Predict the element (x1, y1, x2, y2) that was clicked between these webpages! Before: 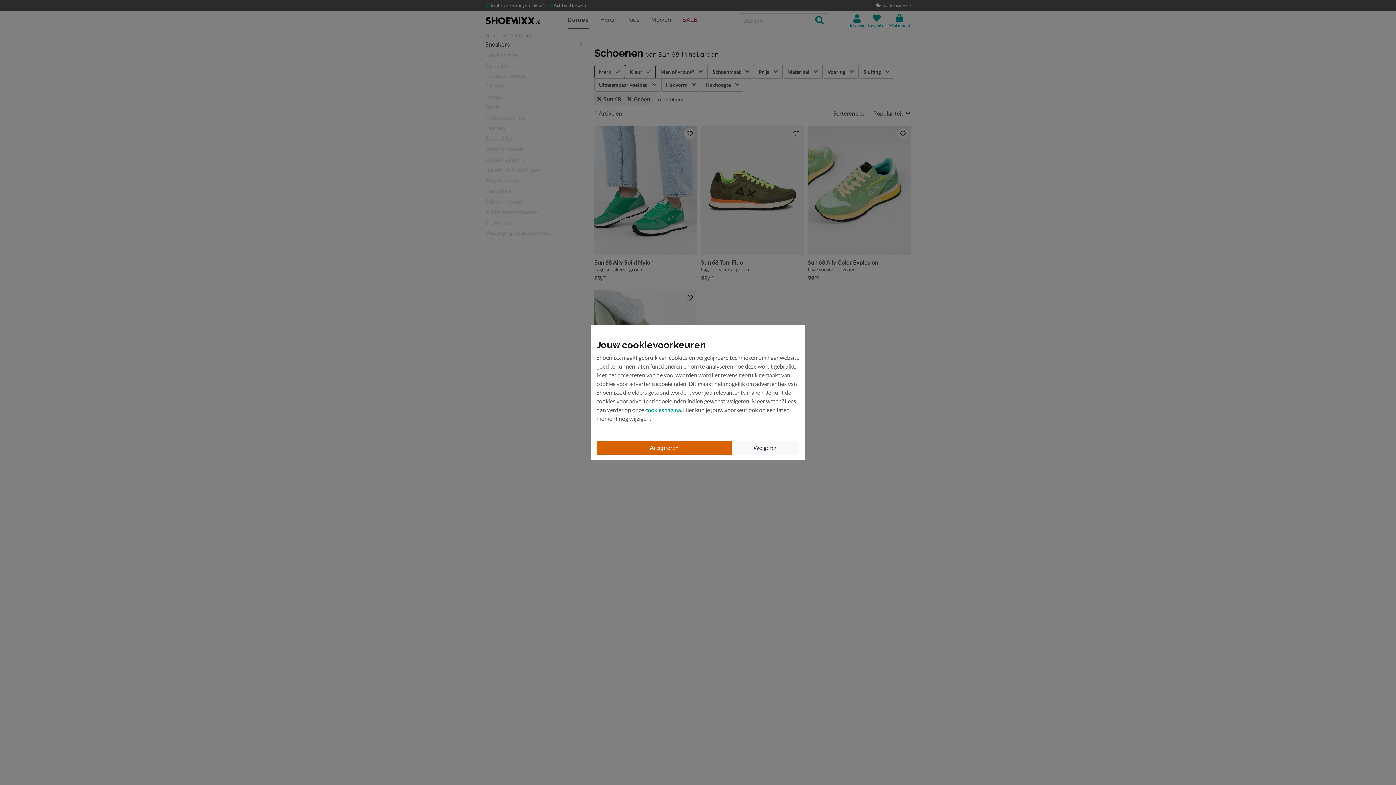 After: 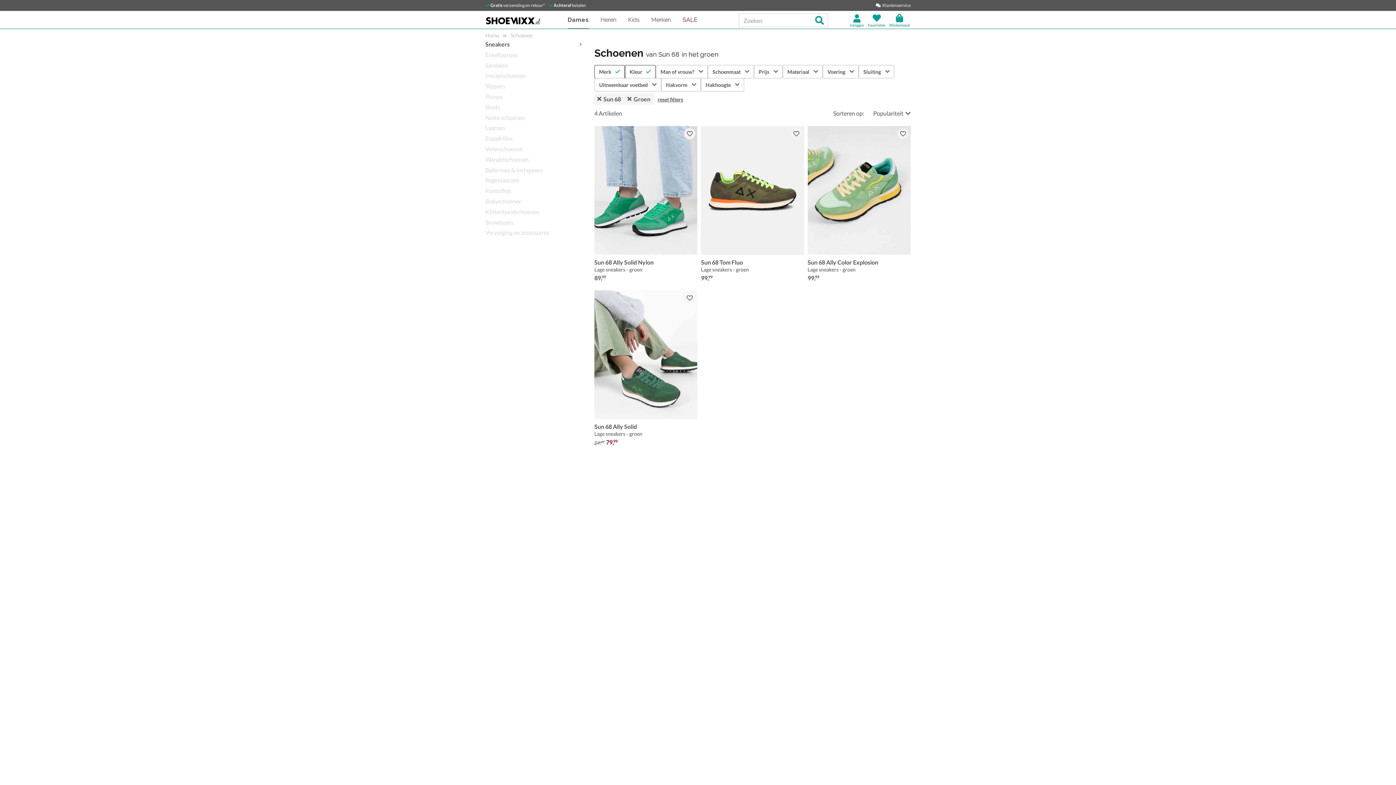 Action: label: Weigeren bbox: (732, 440, 799, 454)